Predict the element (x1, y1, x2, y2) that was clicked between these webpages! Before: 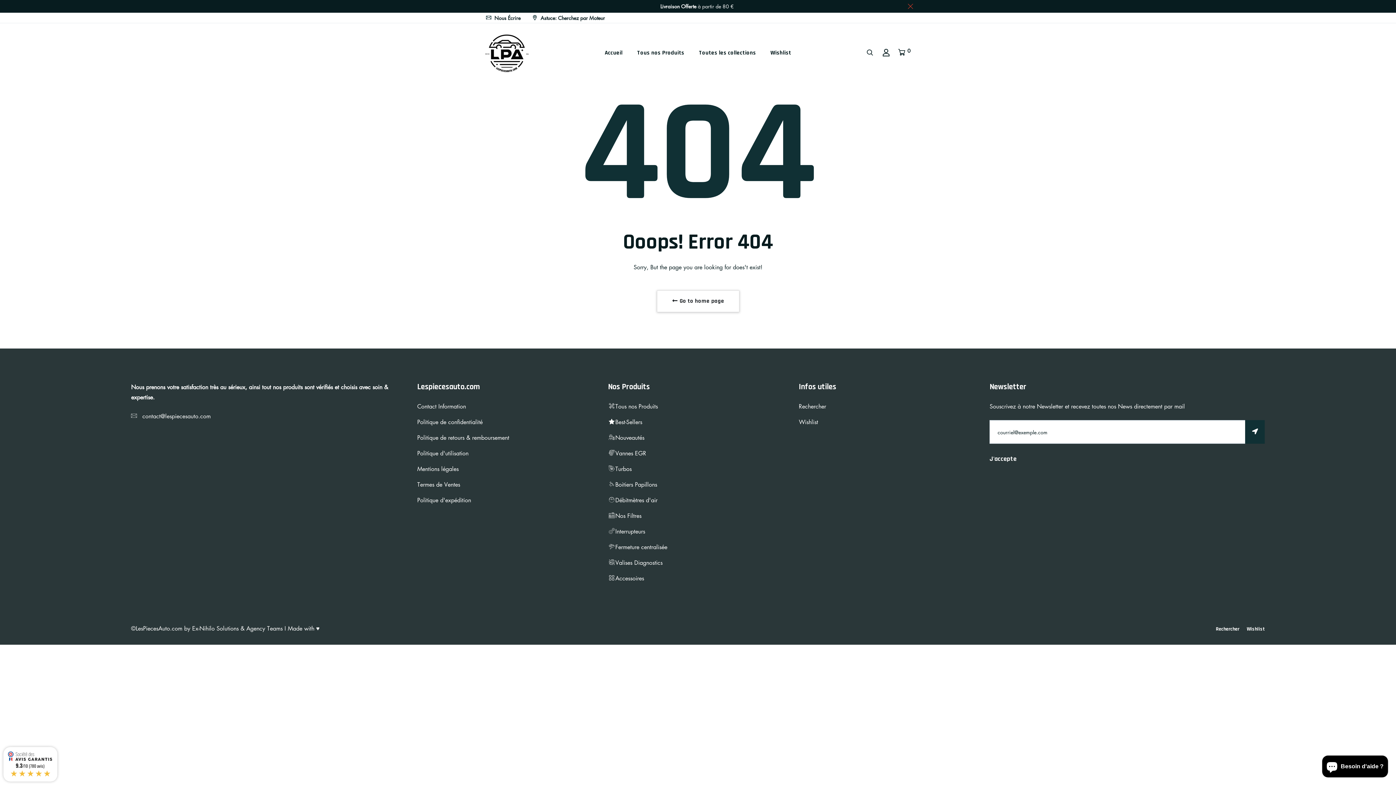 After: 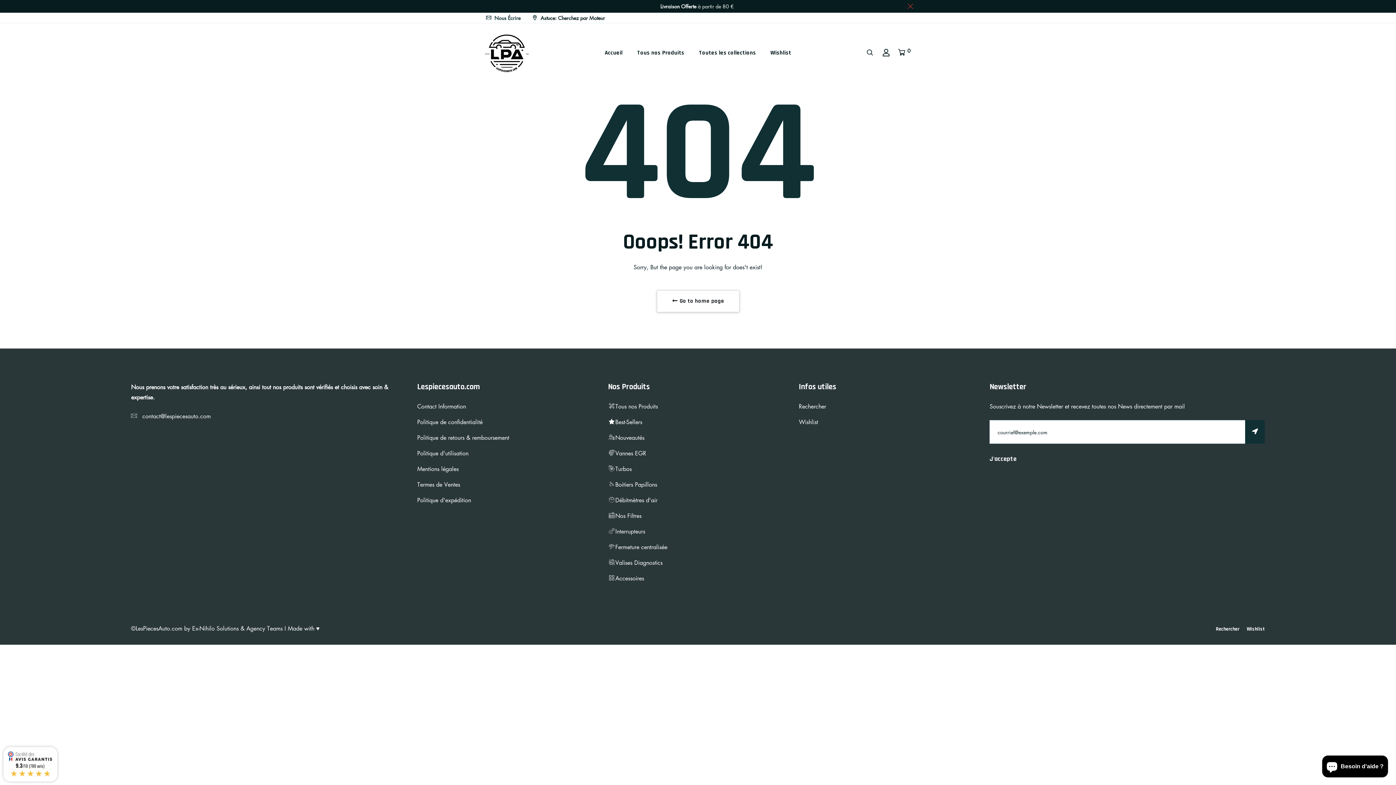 Action: bbox: (485, 14, 520, 21) label:  Nous Écrire